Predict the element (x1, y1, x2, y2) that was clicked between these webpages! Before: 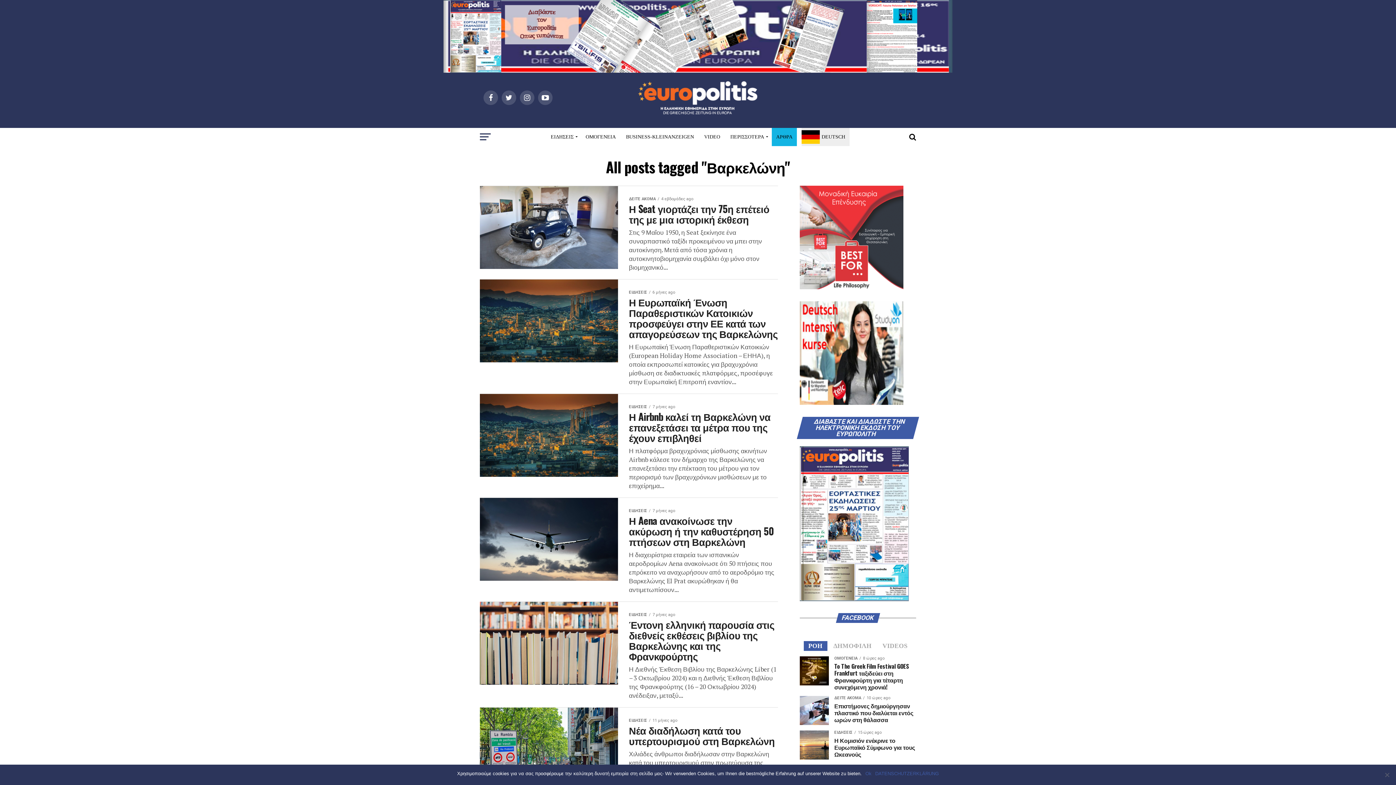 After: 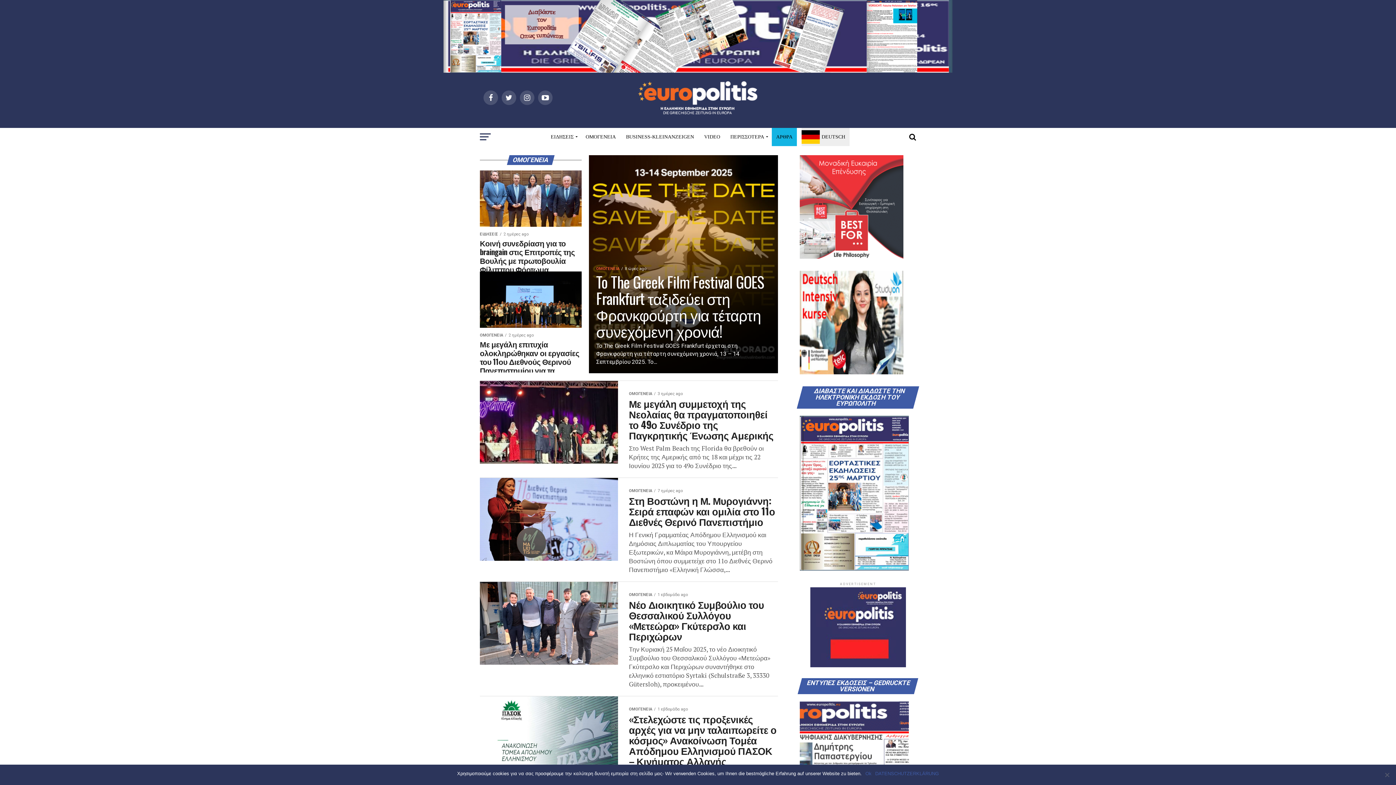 Action: label: ΟΜΟΓΕΝΕΙΑ bbox: (581, 128, 620, 146)